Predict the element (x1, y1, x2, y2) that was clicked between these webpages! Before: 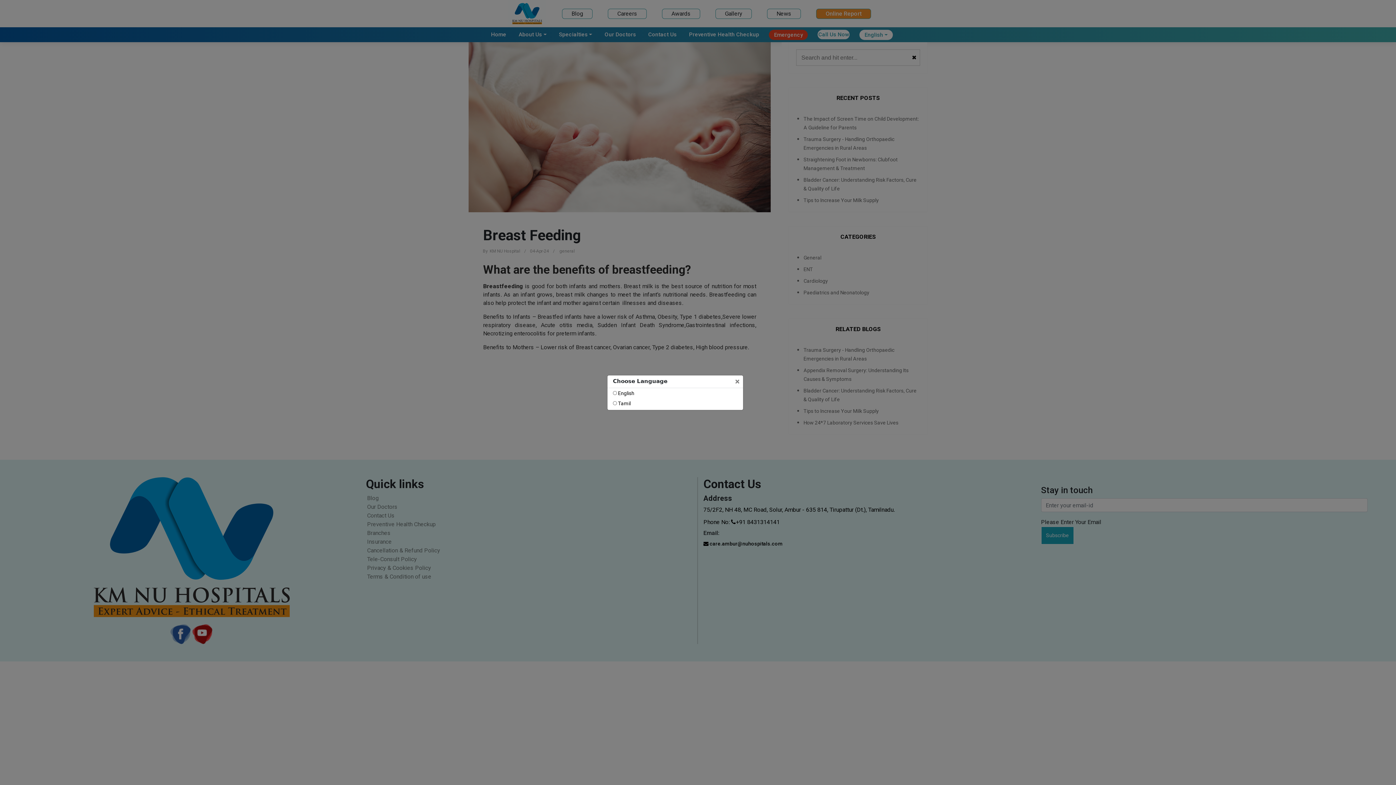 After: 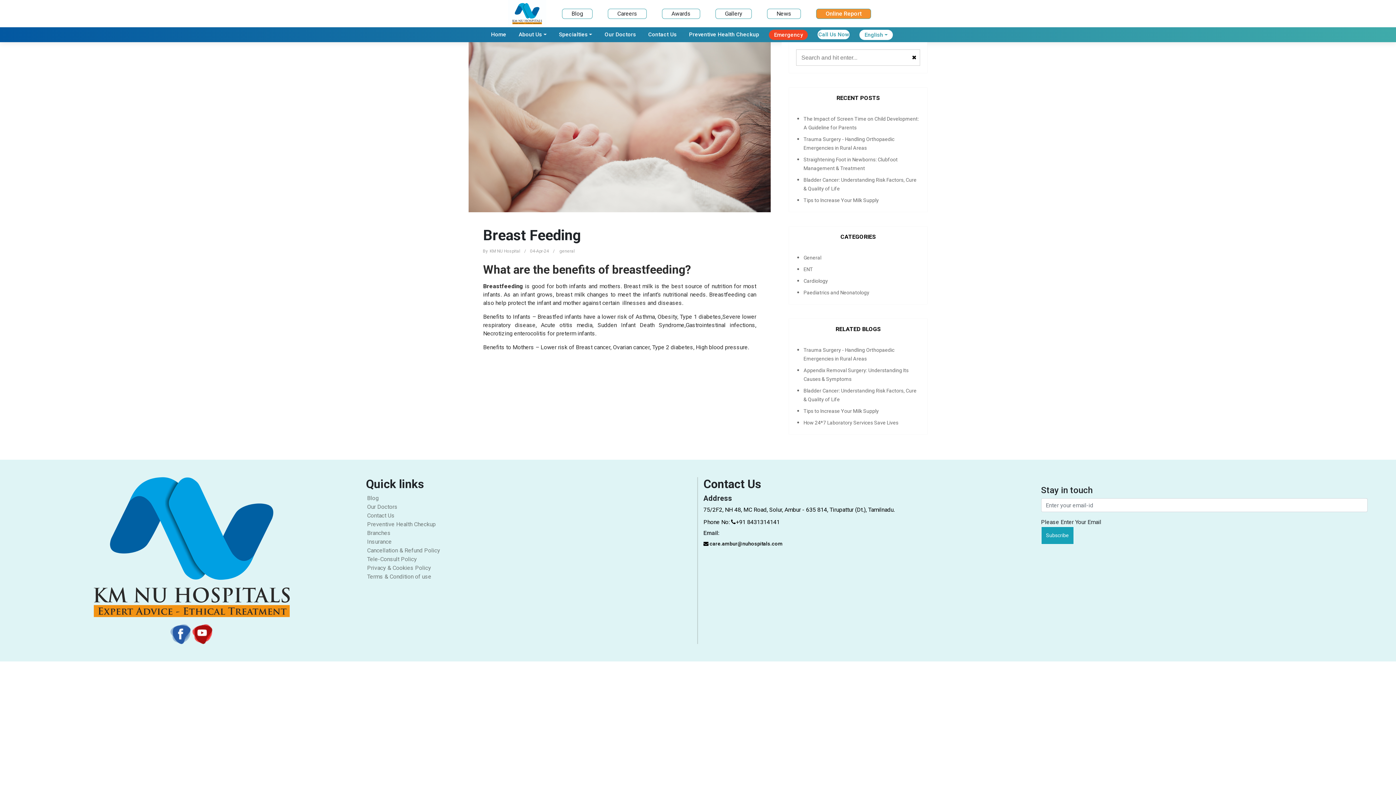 Action: label: Close bbox: (729, 371, 747, 391)